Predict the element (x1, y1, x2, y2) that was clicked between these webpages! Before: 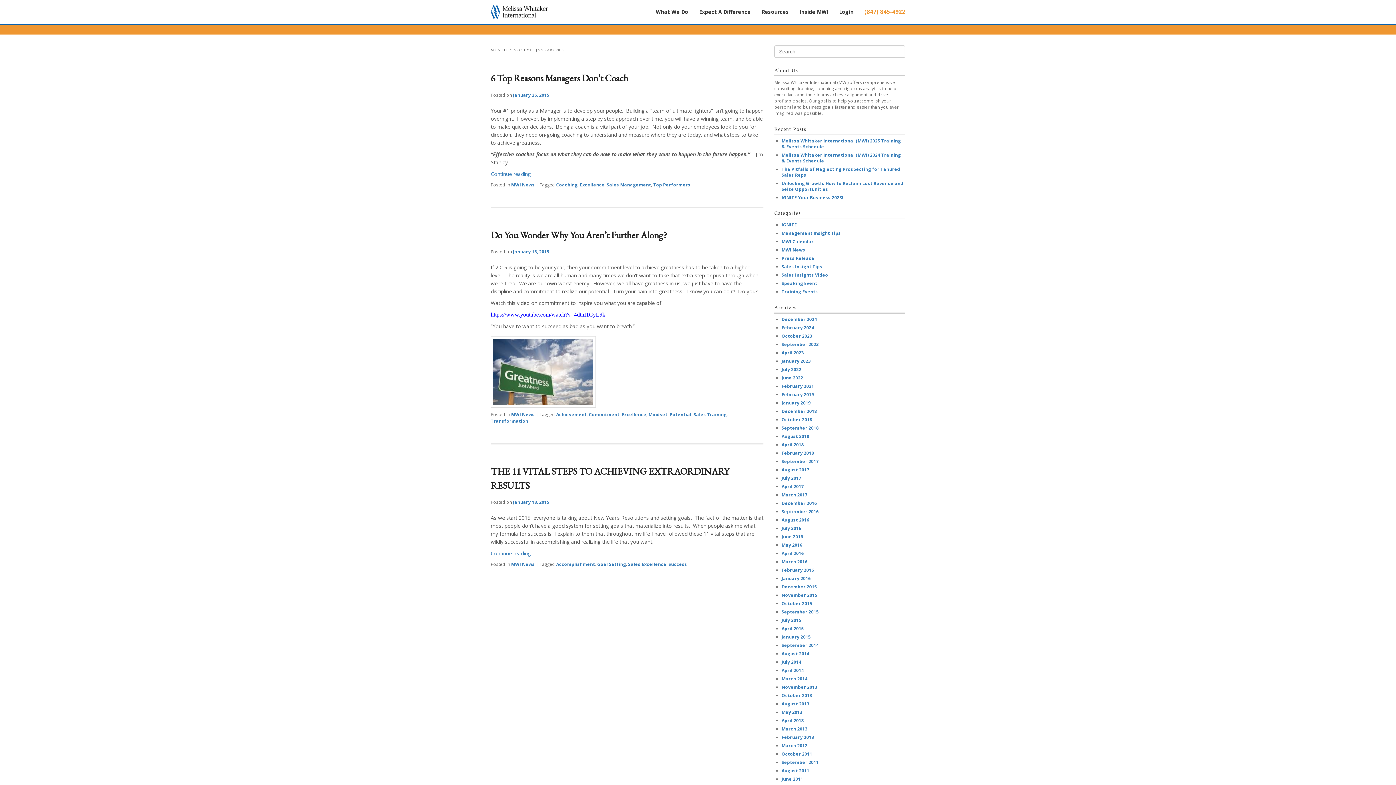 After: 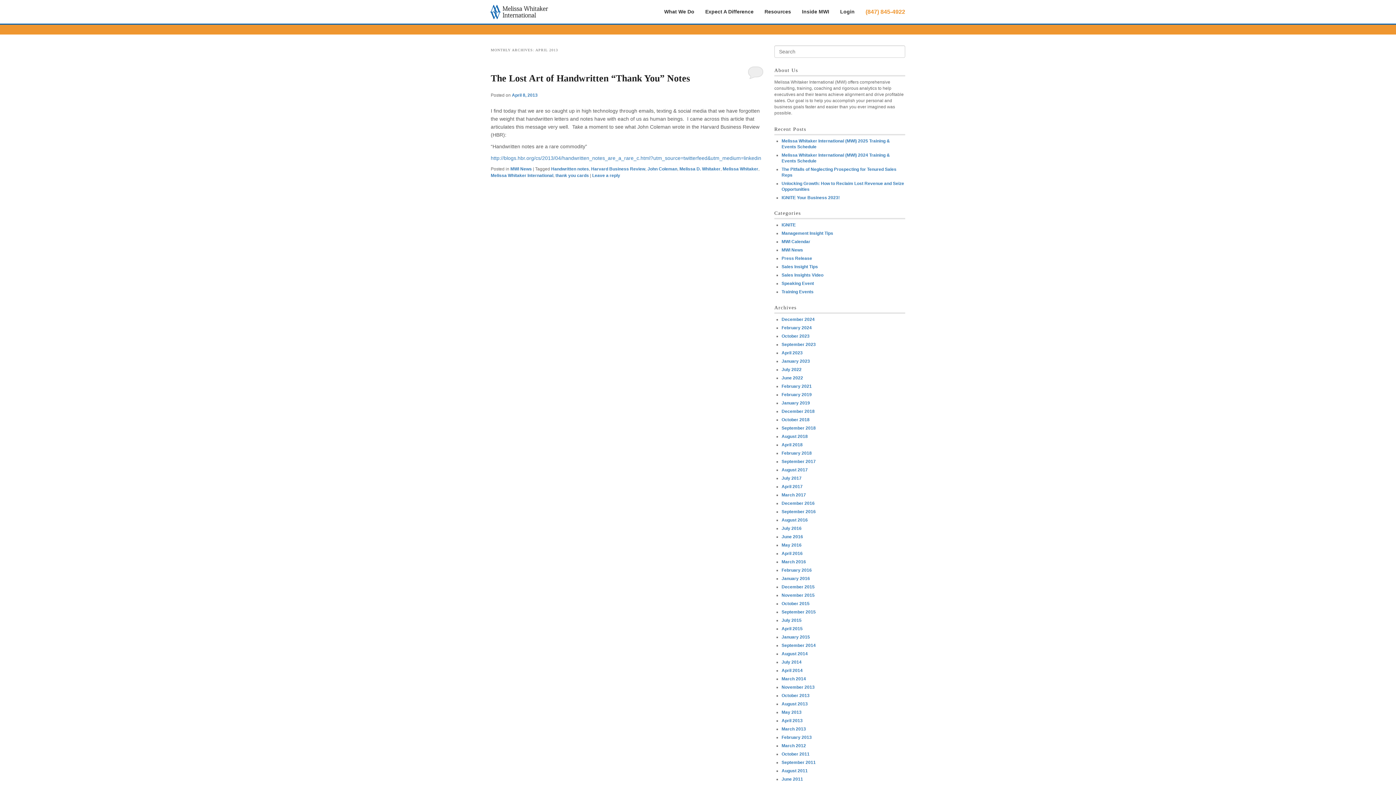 Action: bbox: (781, 717, 804, 723) label: April 2013